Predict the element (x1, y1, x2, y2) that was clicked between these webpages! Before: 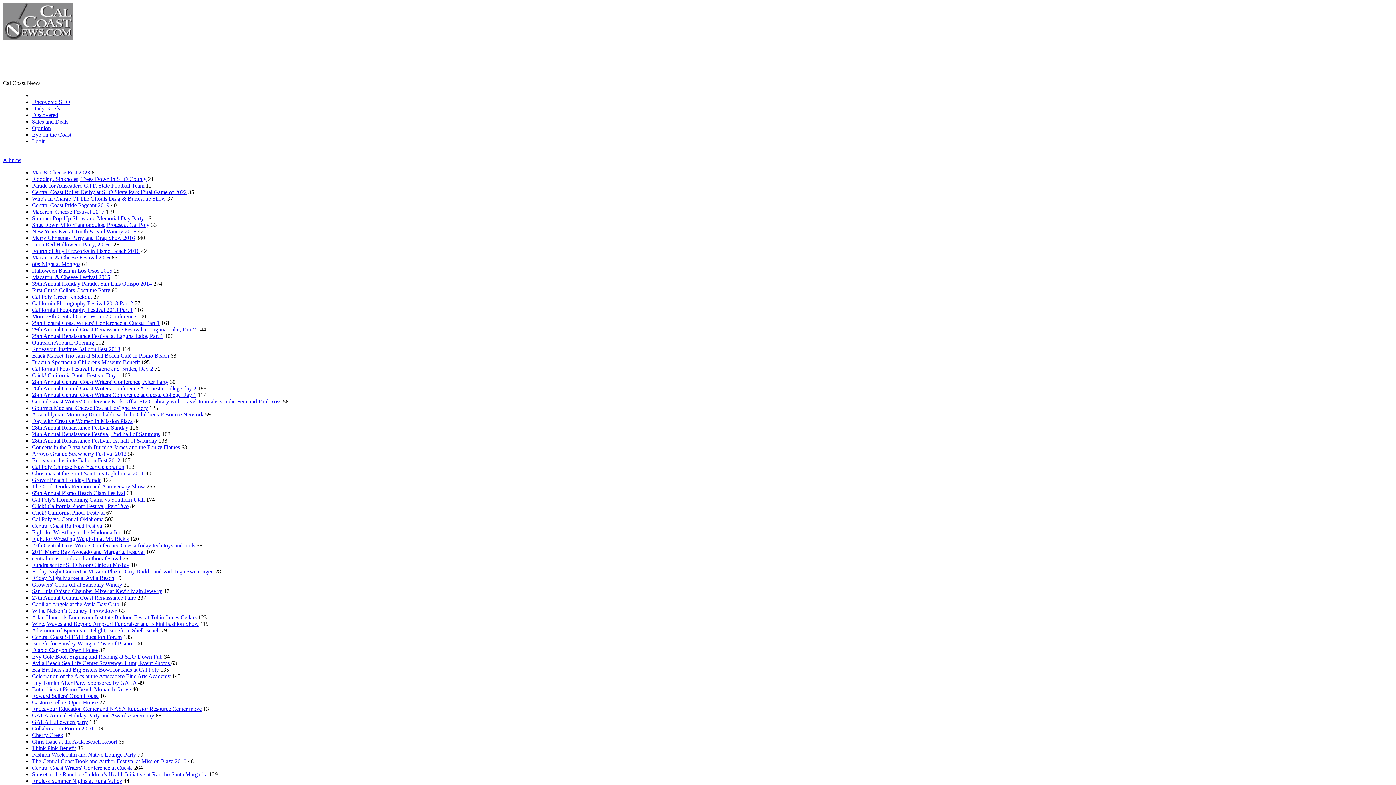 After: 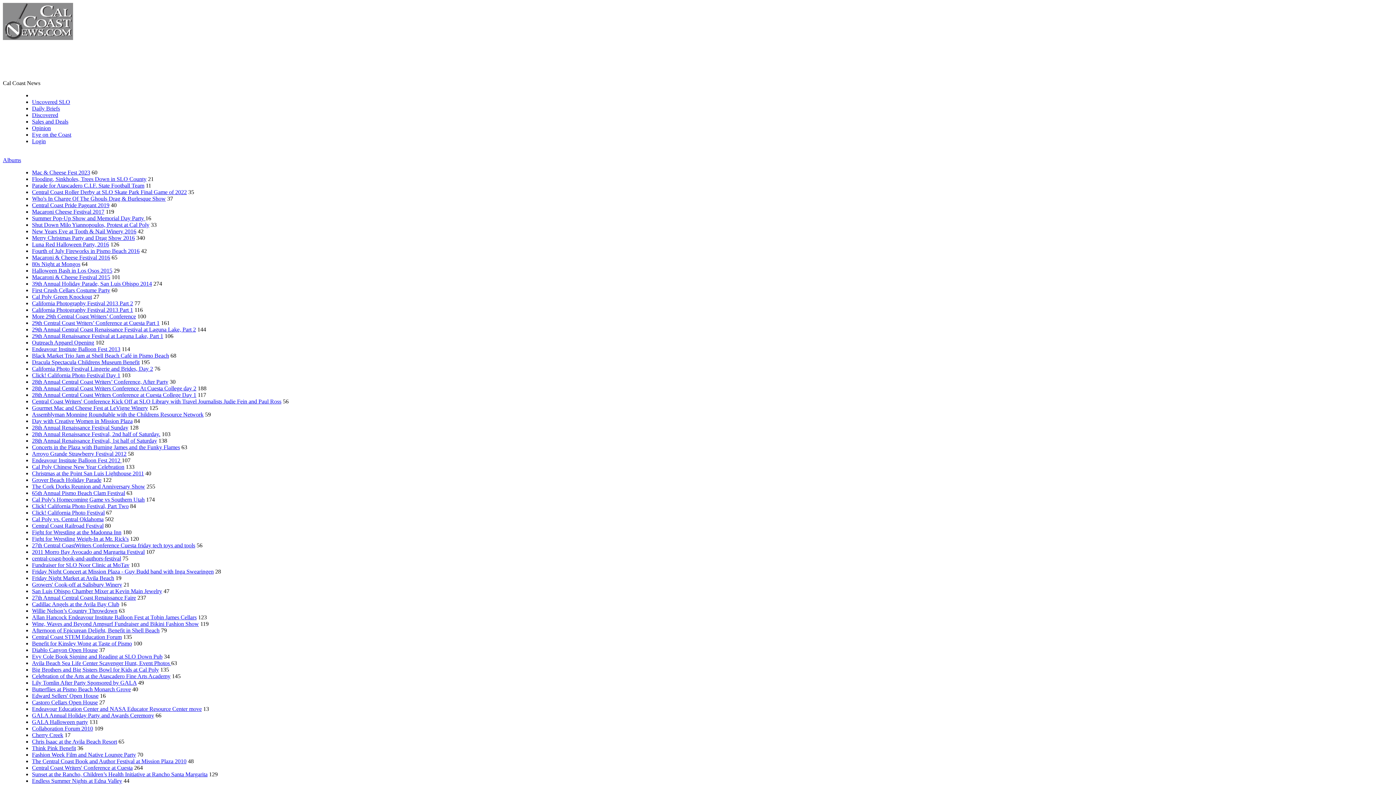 Action: bbox: (32, 483, 145, 489) label: The Cork Dorks Reunion and Anniversary Show